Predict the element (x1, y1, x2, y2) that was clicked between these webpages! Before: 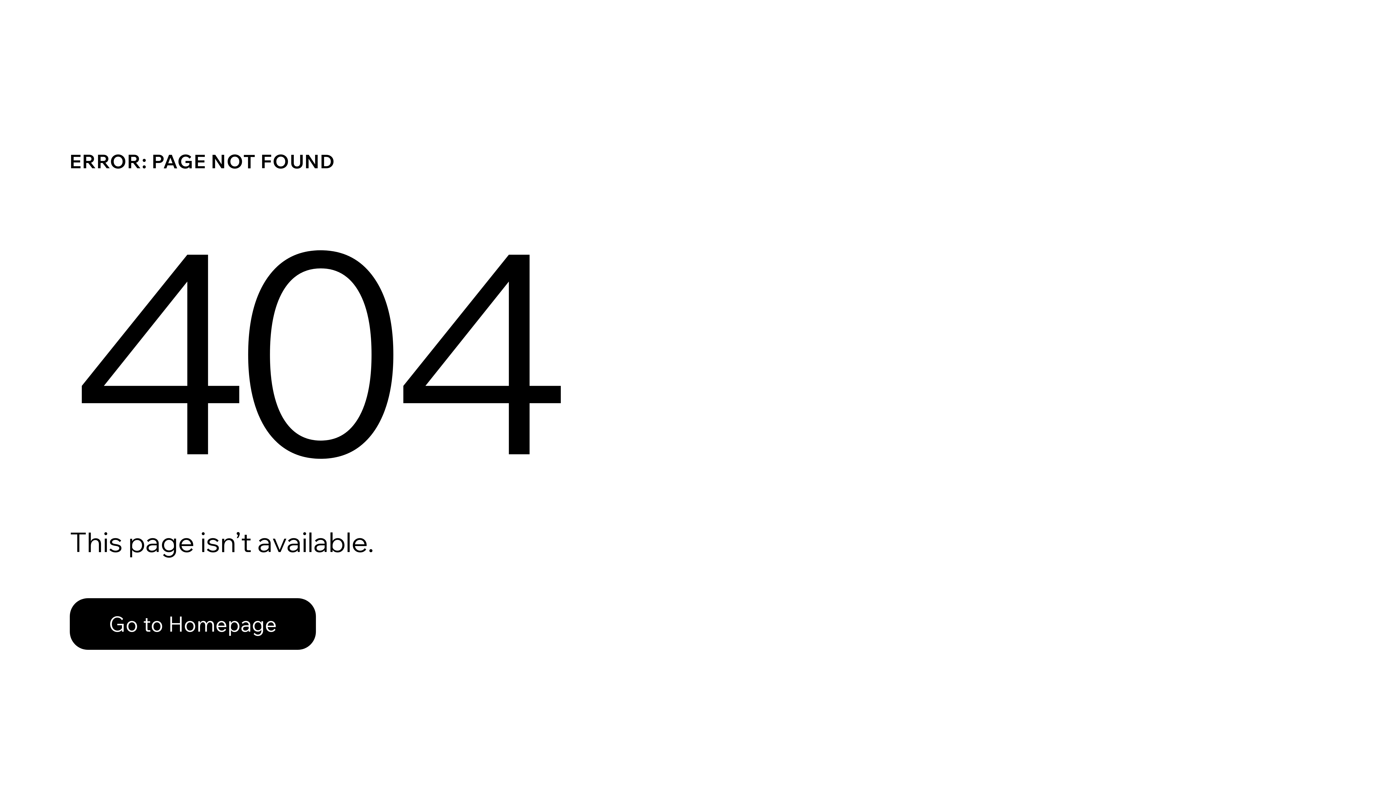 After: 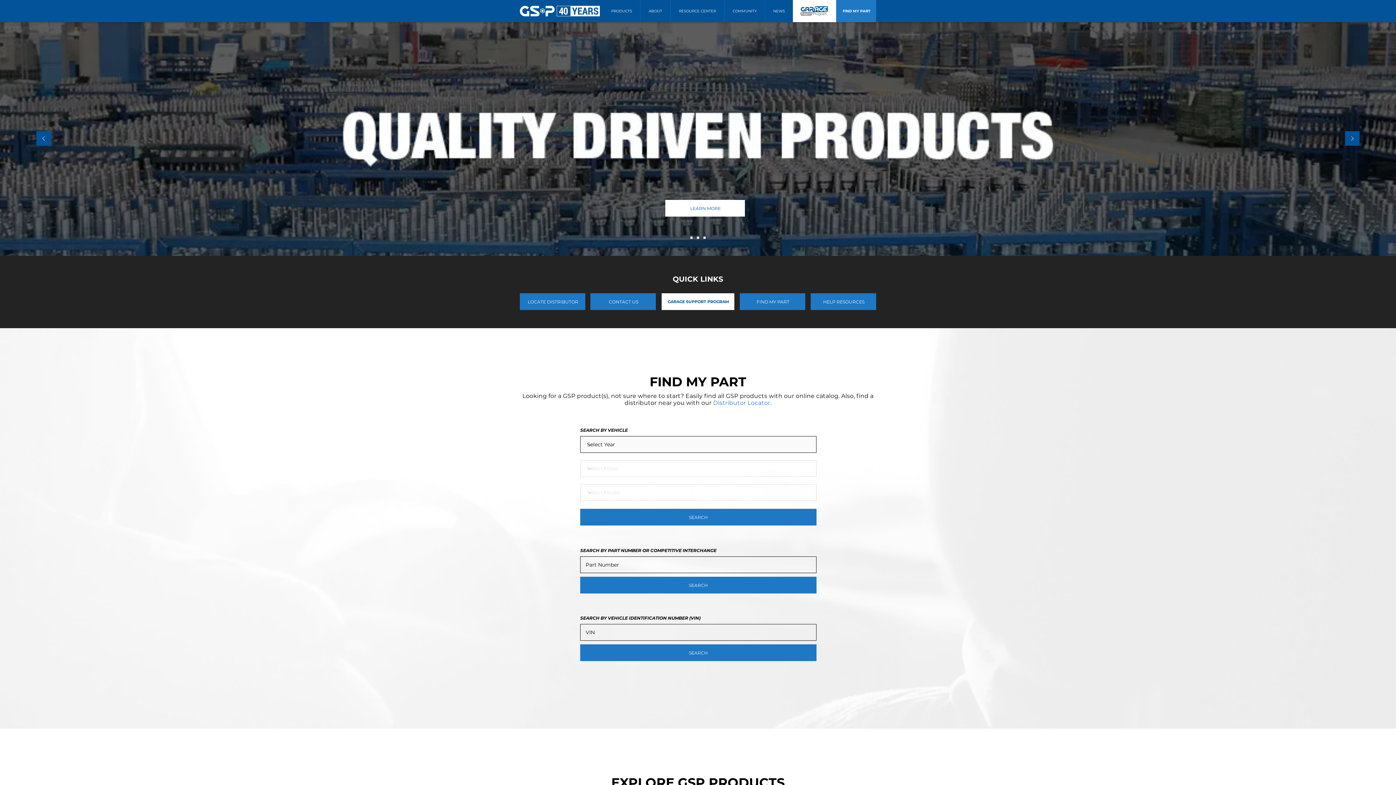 Action: bbox: (69, 598, 316, 650) label: Go to Homepage